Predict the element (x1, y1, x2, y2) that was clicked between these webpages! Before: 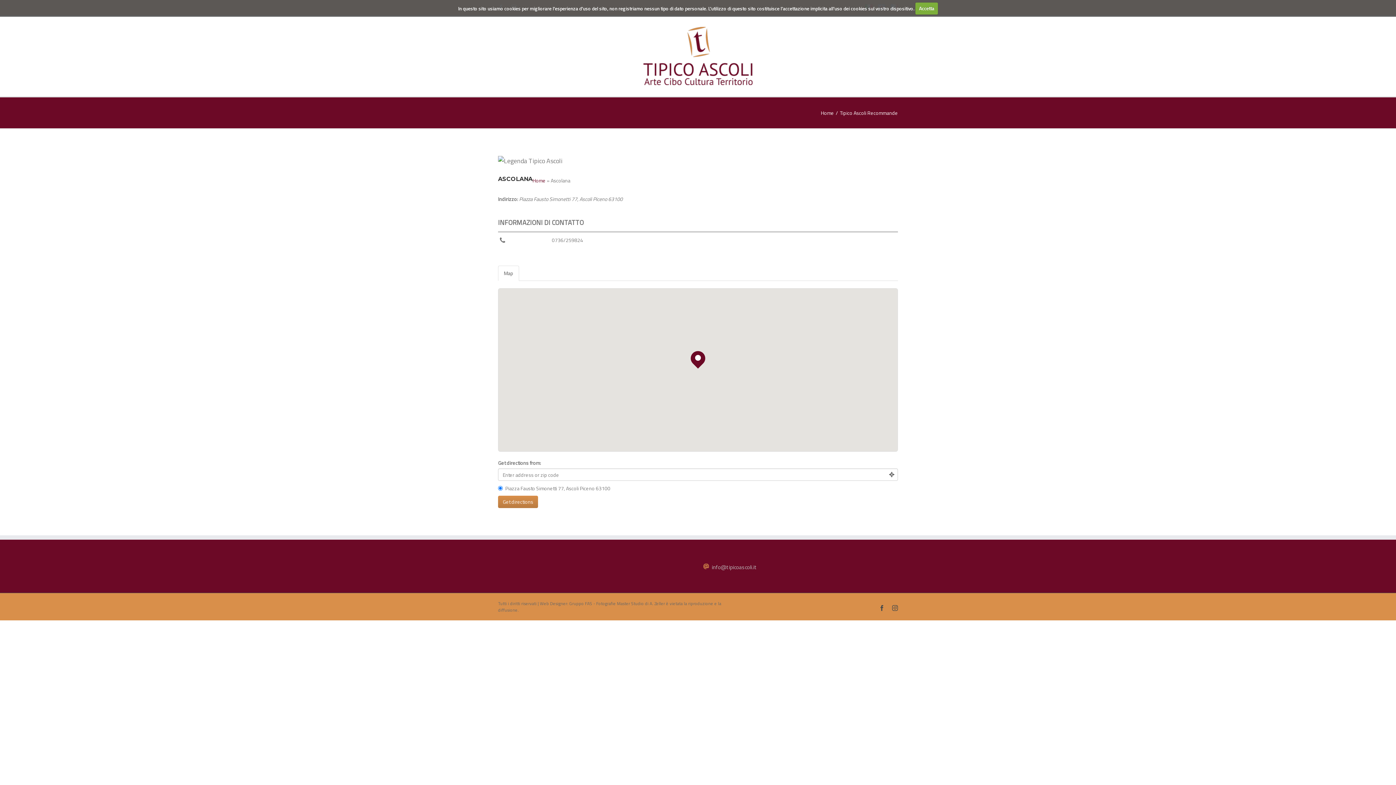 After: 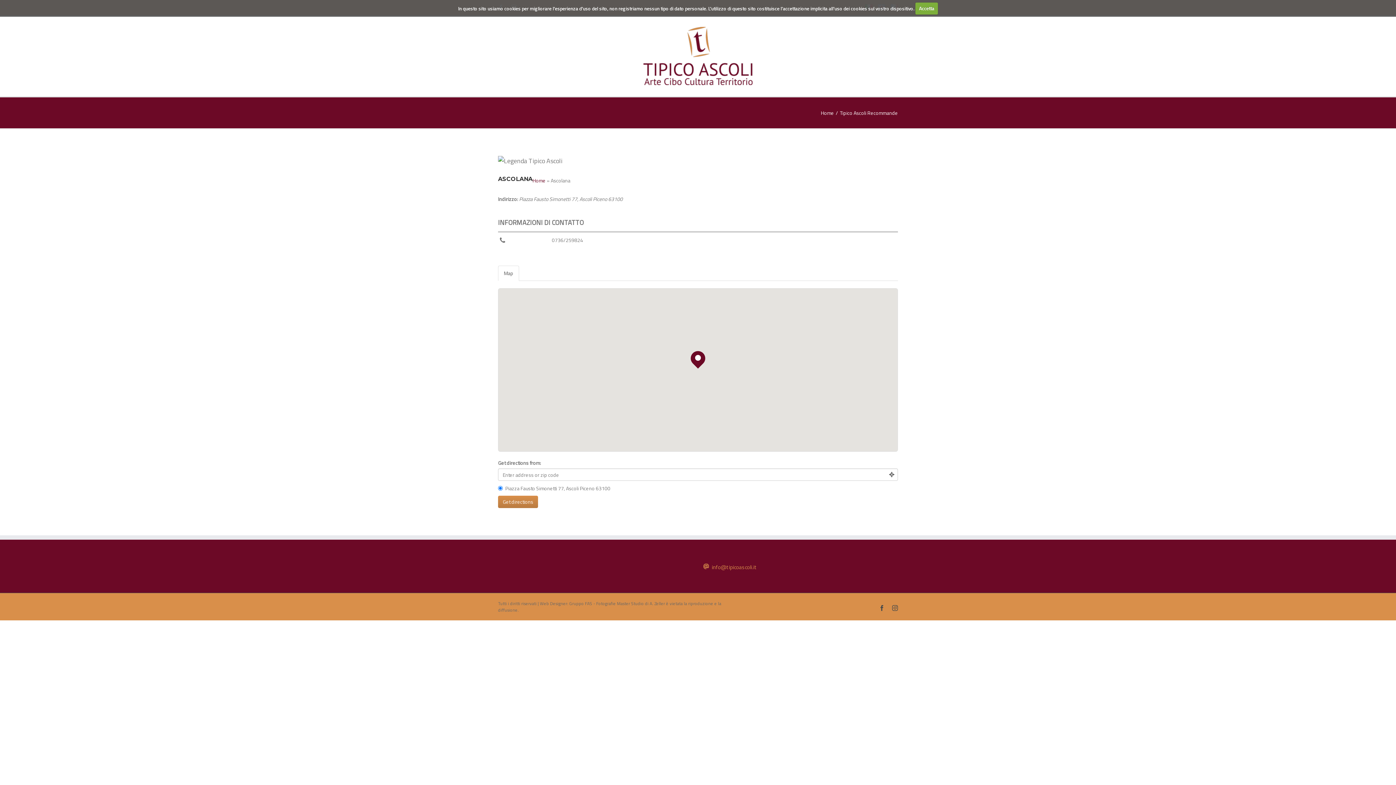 Action: label: info@tipicoascoli.it bbox: (712, 563, 757, 571)